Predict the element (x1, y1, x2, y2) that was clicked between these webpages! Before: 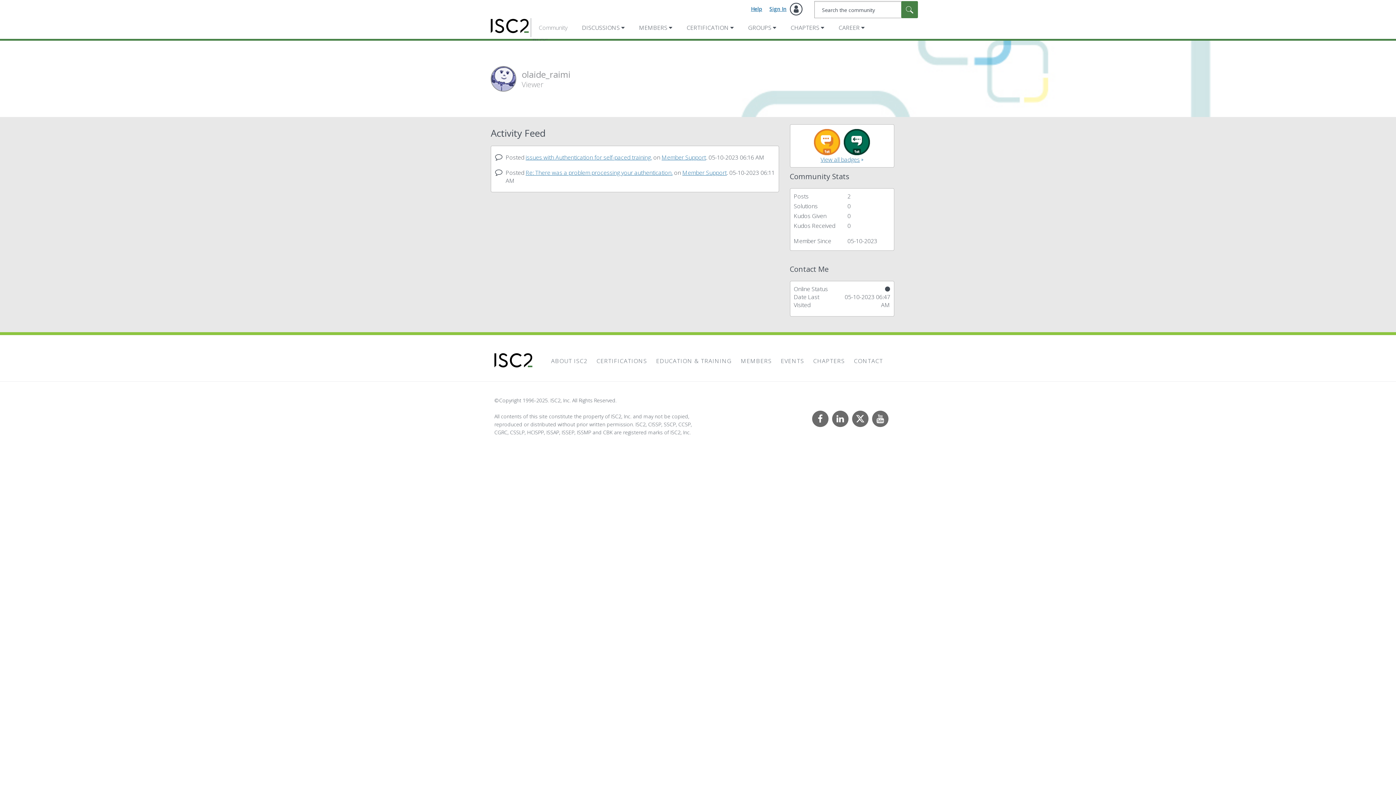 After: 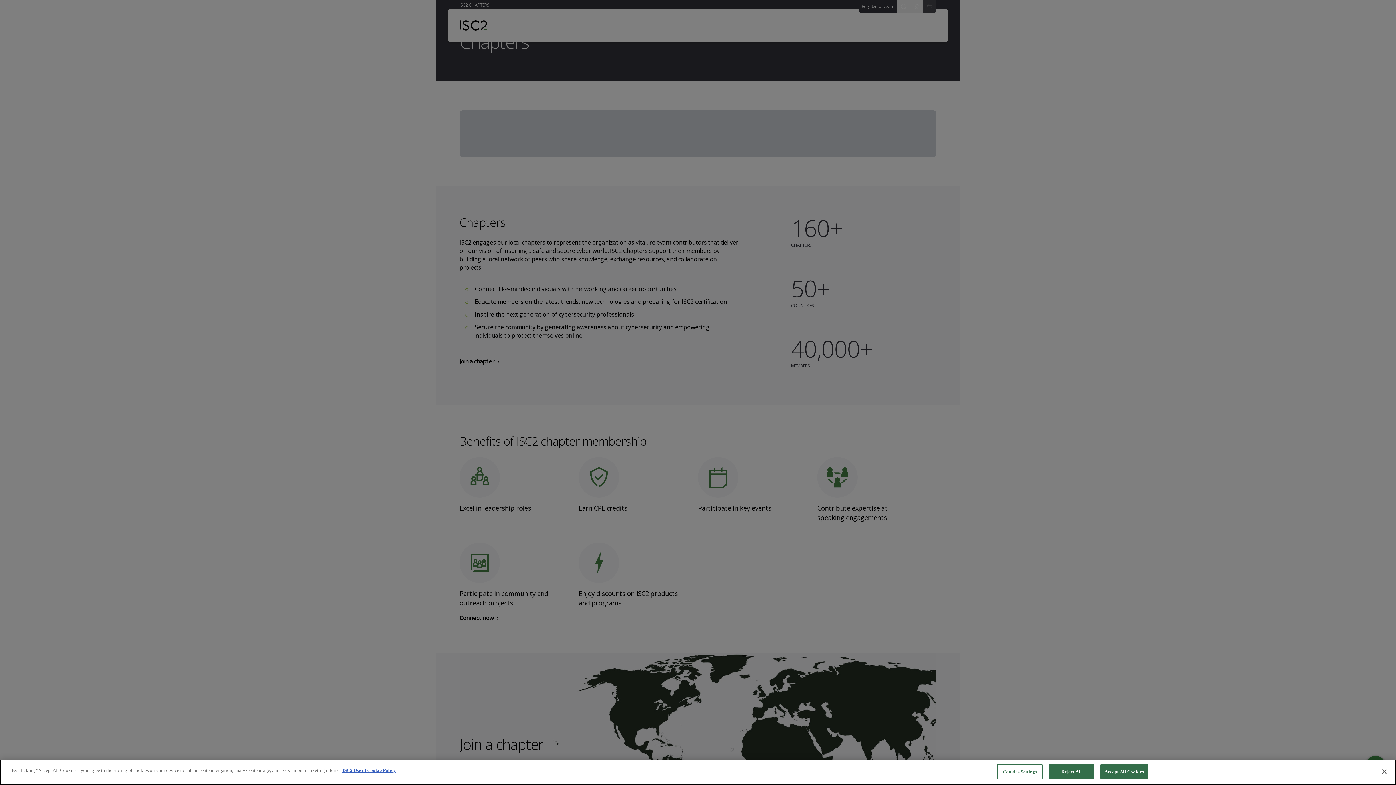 Action: label: CHAPTERS bbox: (809, 357, 848, 365)